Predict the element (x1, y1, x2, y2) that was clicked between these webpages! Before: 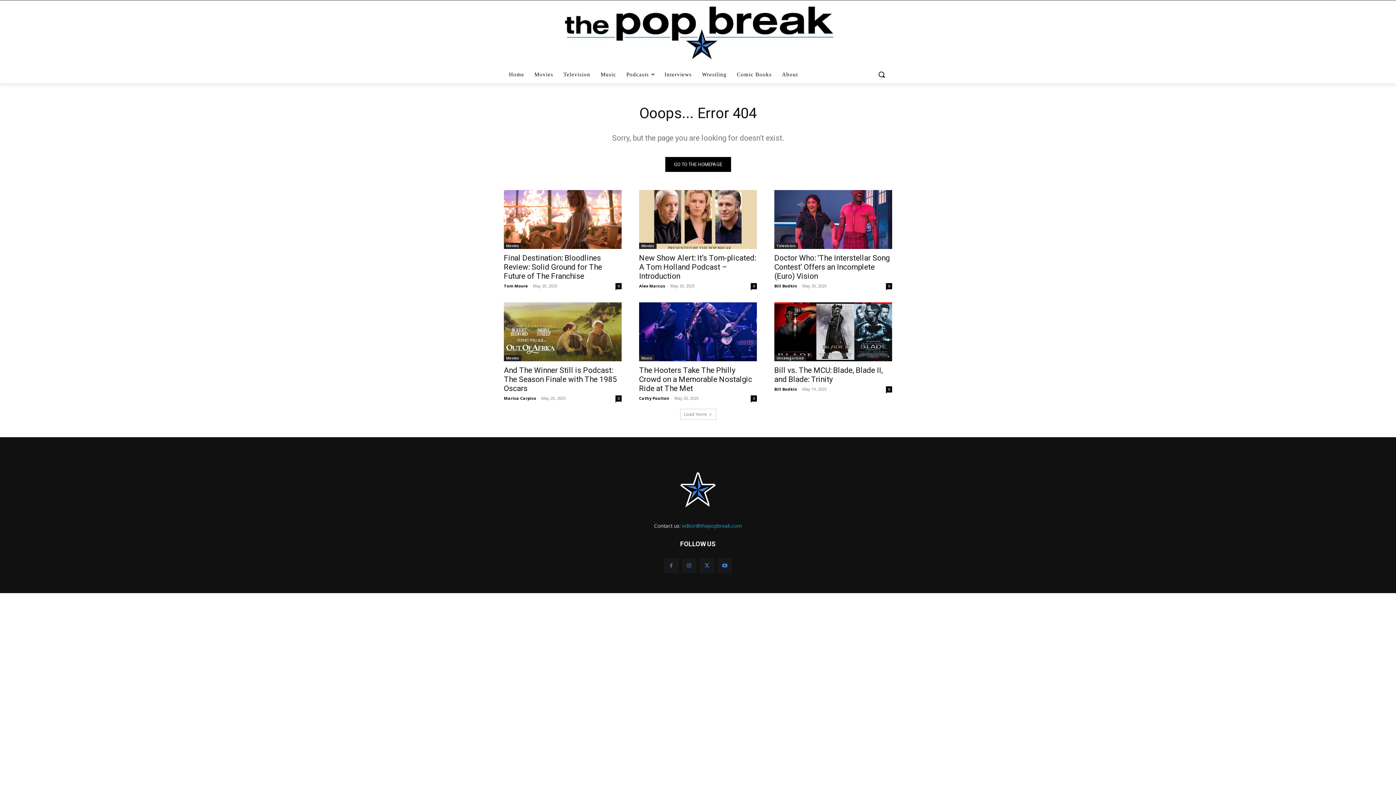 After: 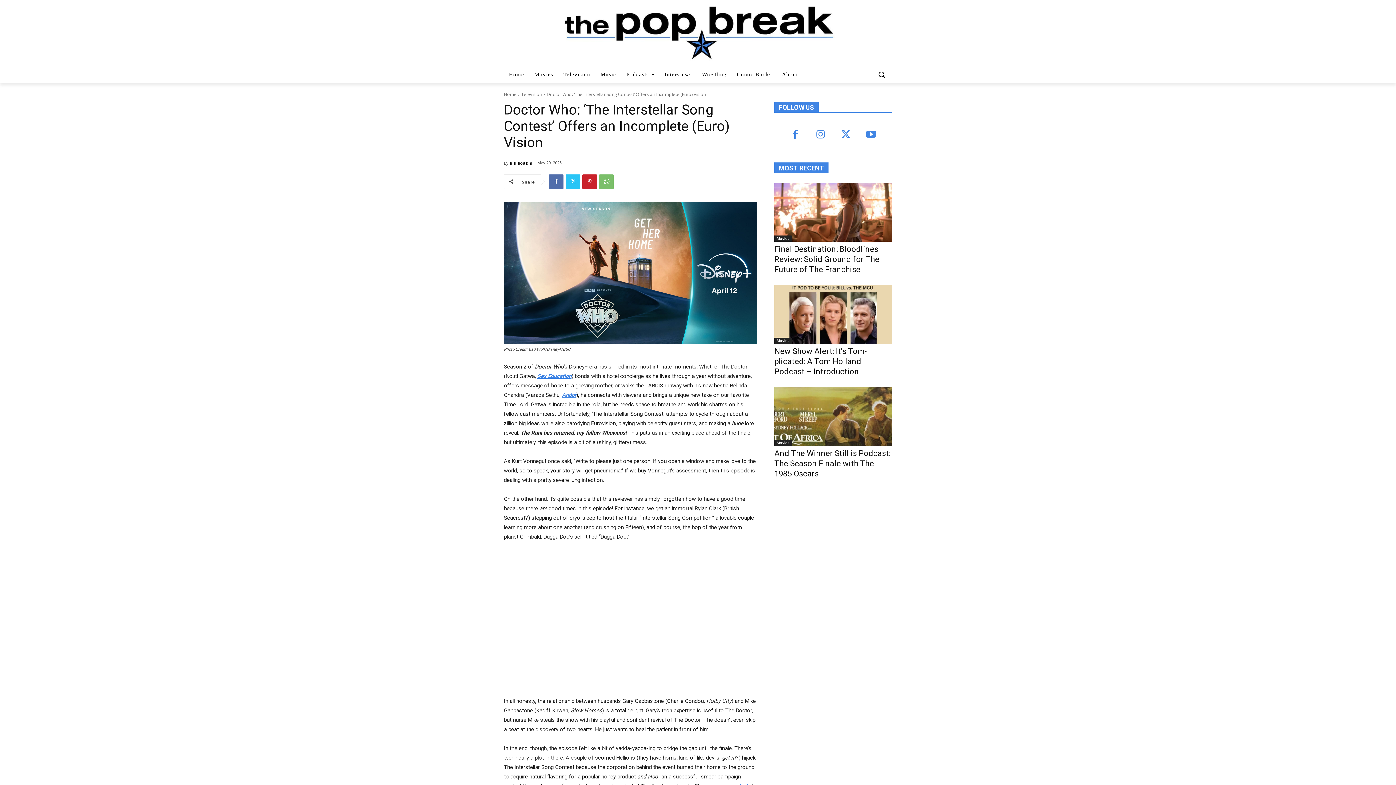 Action: bbox: (774, 190, 892, 249)